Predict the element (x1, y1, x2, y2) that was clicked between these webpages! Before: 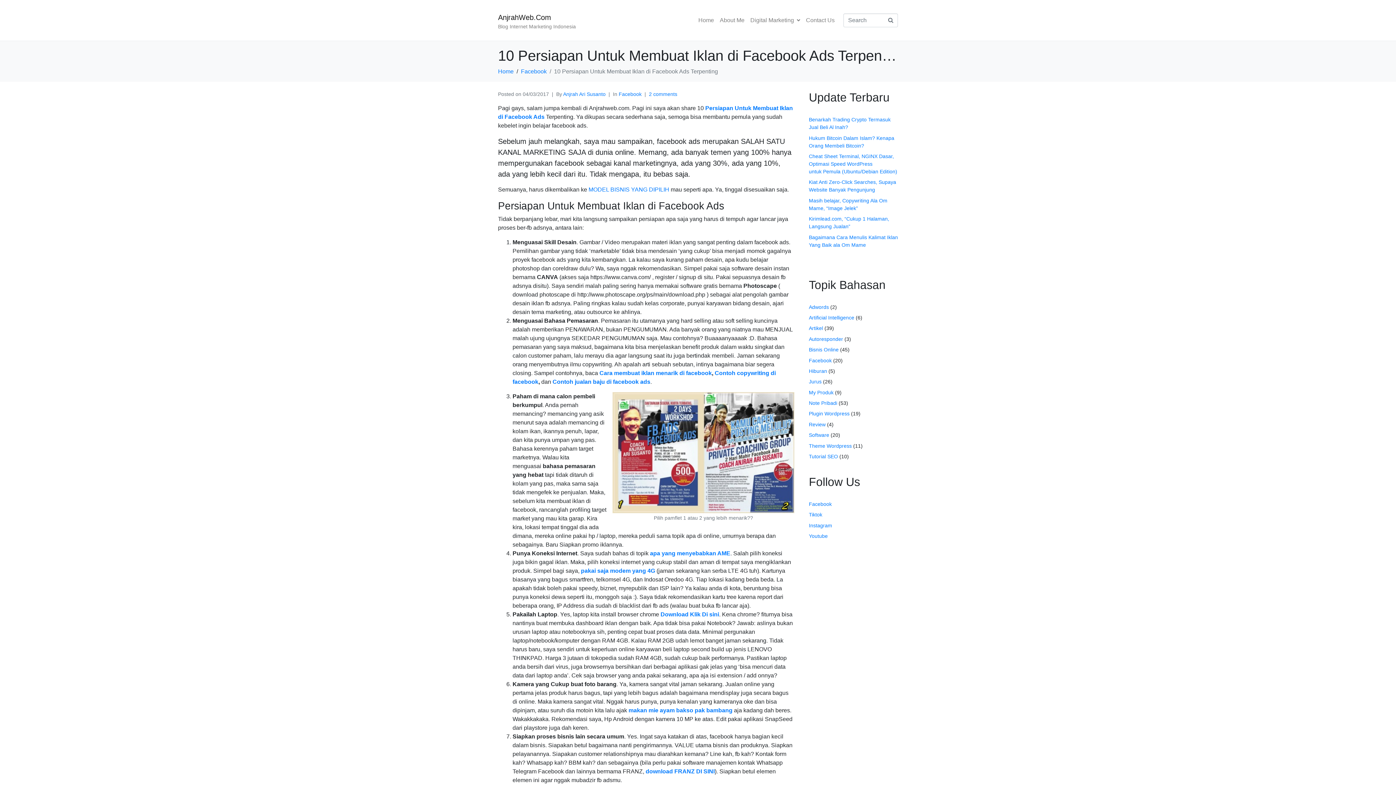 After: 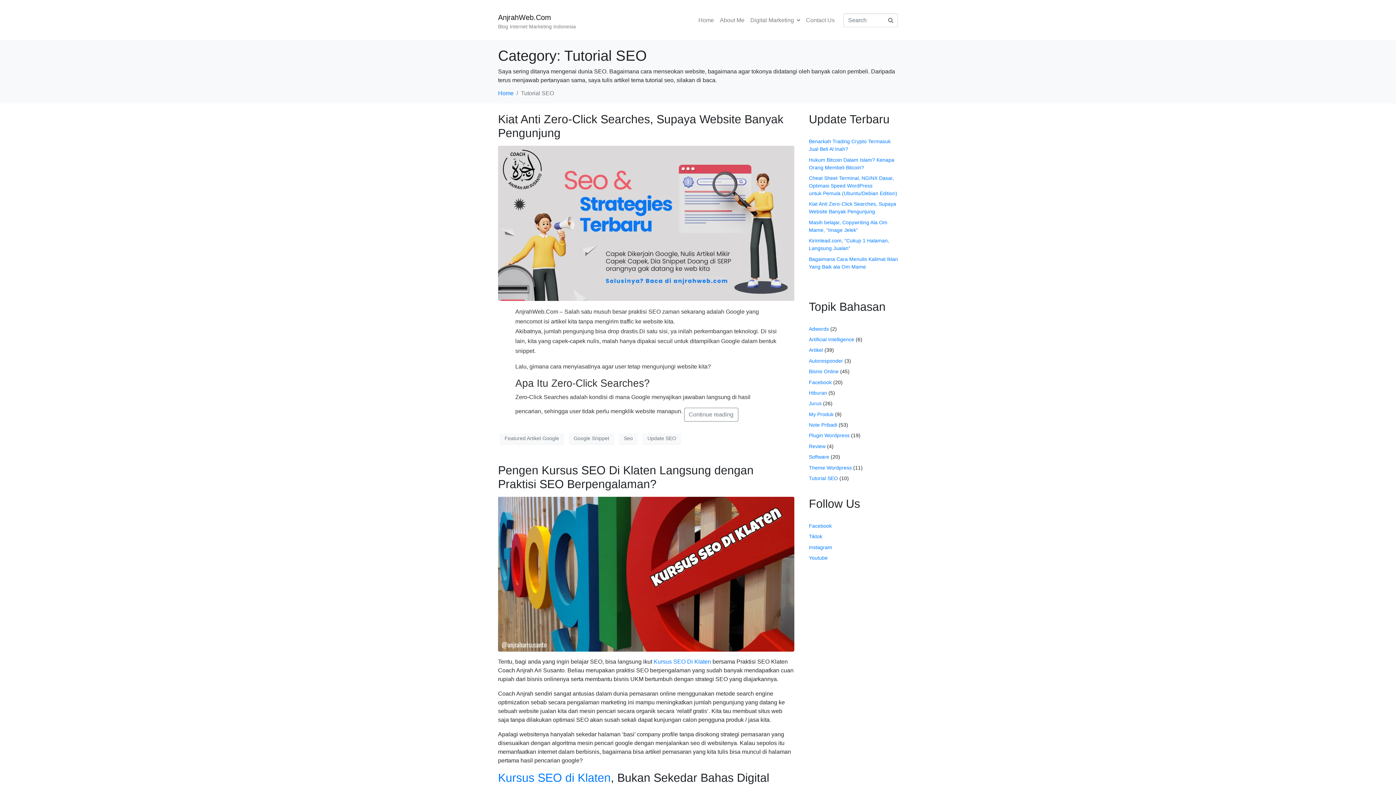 Action: bbox: (809, 453, 838, 459) label: Tutorial SEO